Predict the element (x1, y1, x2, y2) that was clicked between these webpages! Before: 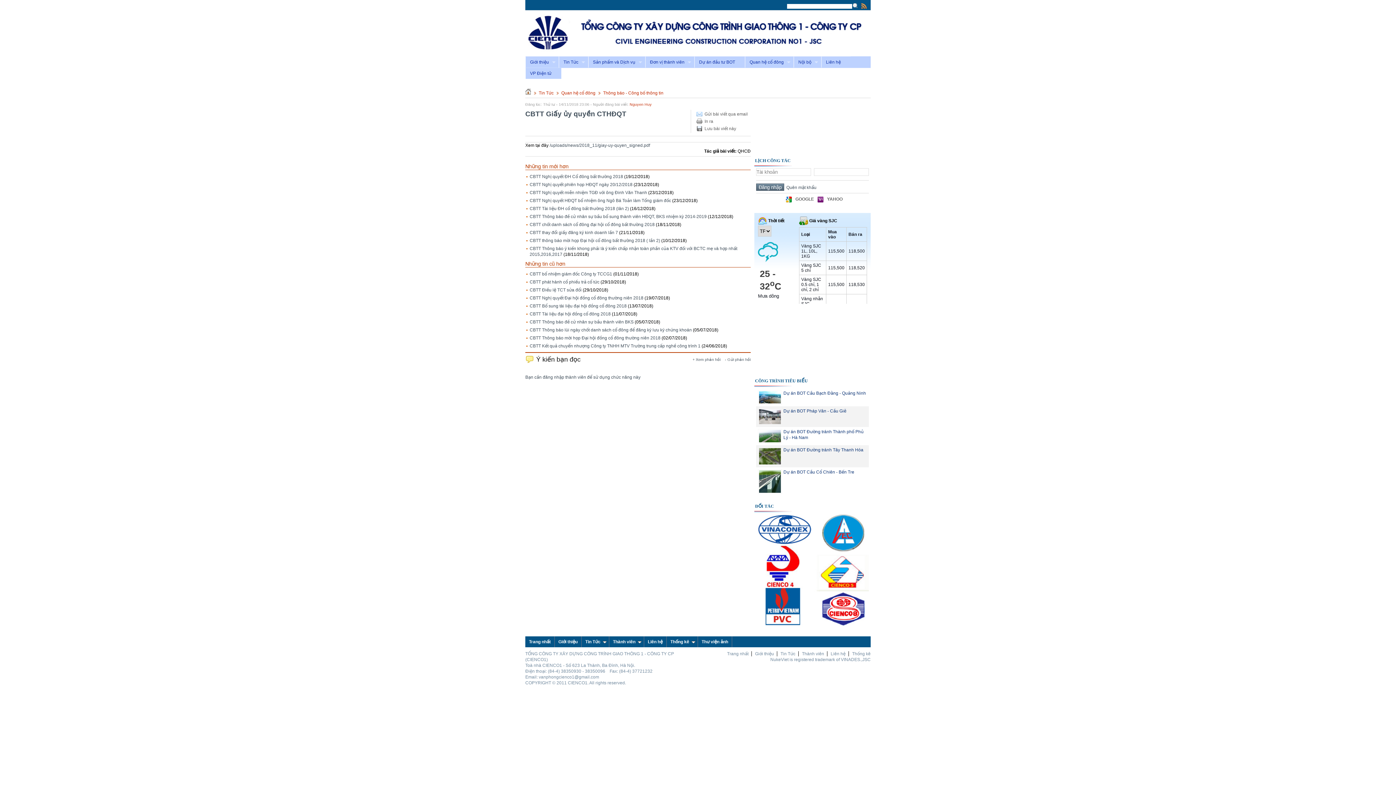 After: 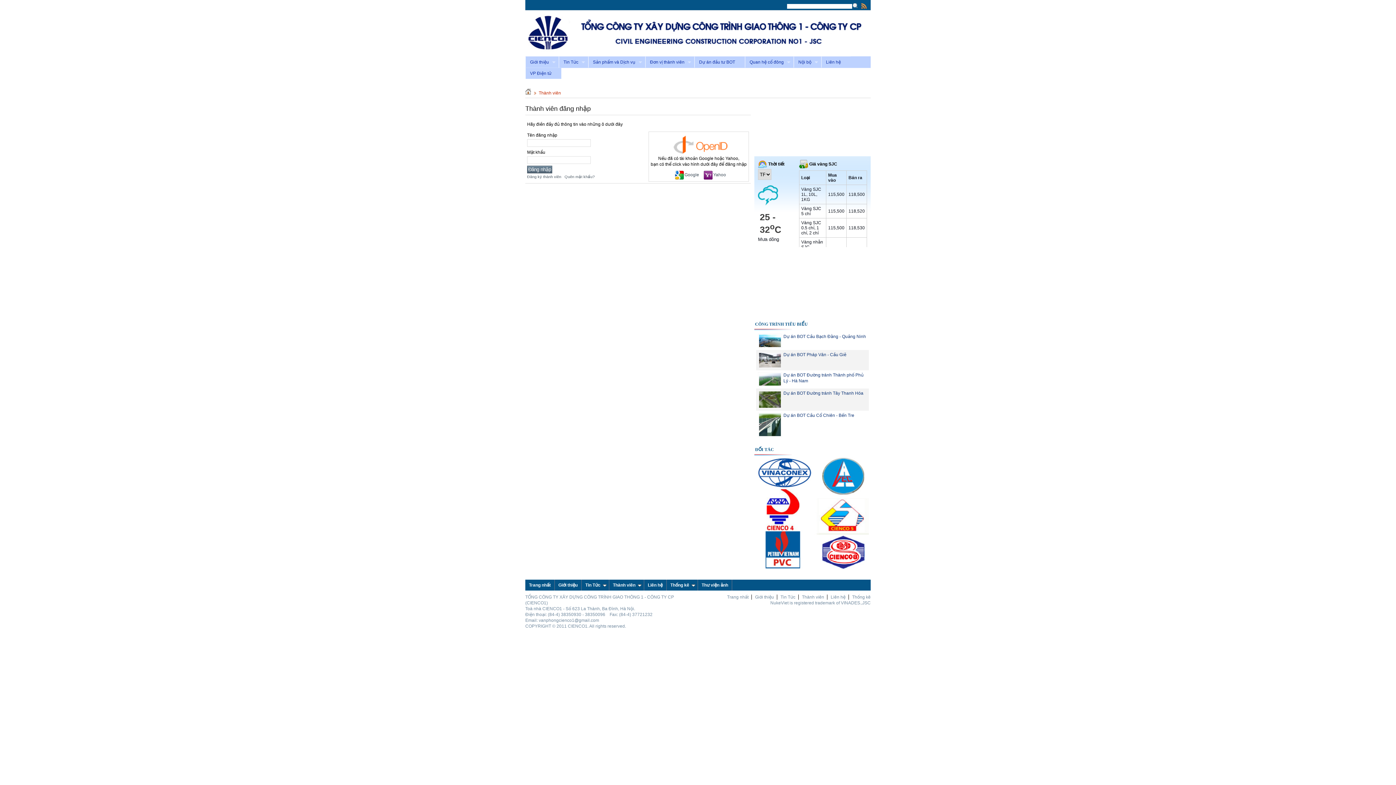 Action: bbox: (525, 375, 640, 380) label: Bạn cần đăng nhập thành viên để sử dụng chức năng này